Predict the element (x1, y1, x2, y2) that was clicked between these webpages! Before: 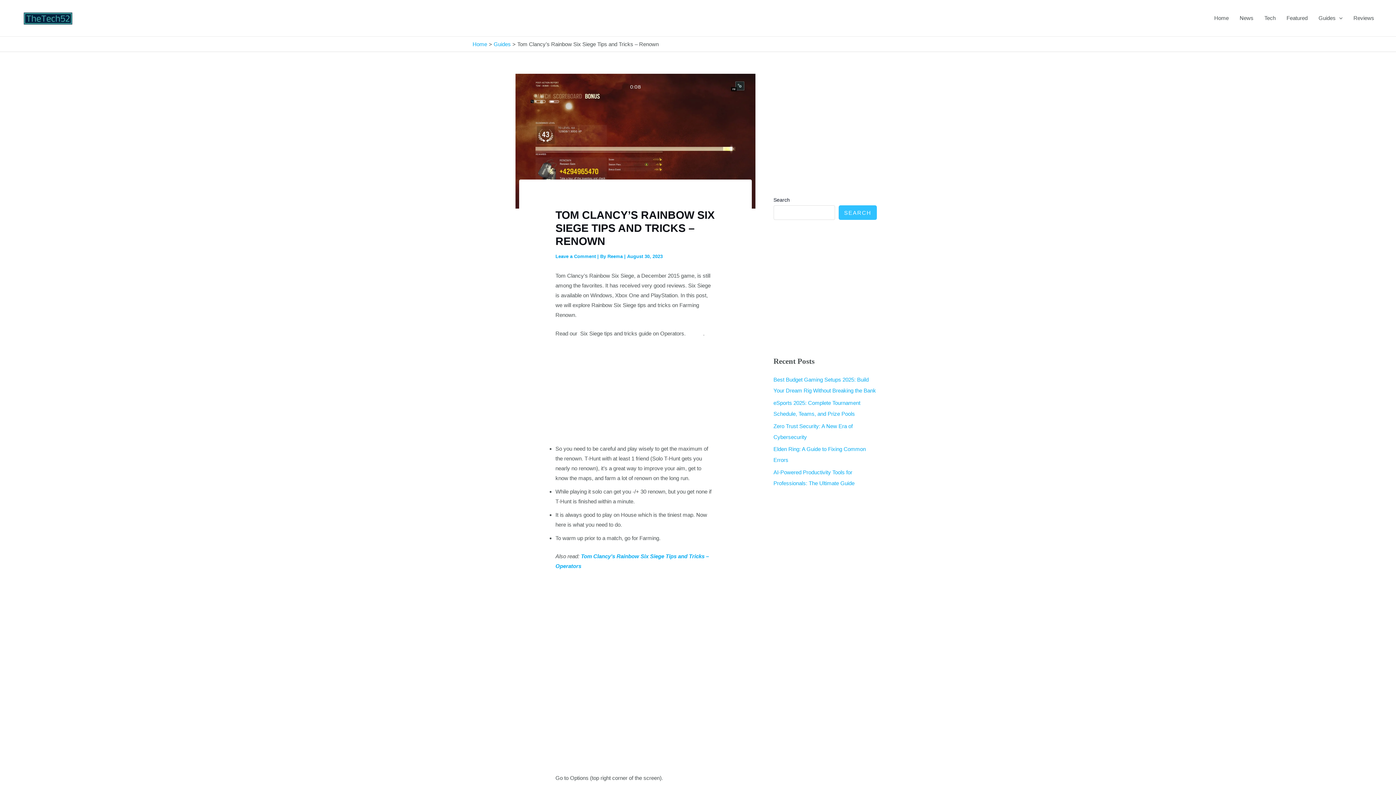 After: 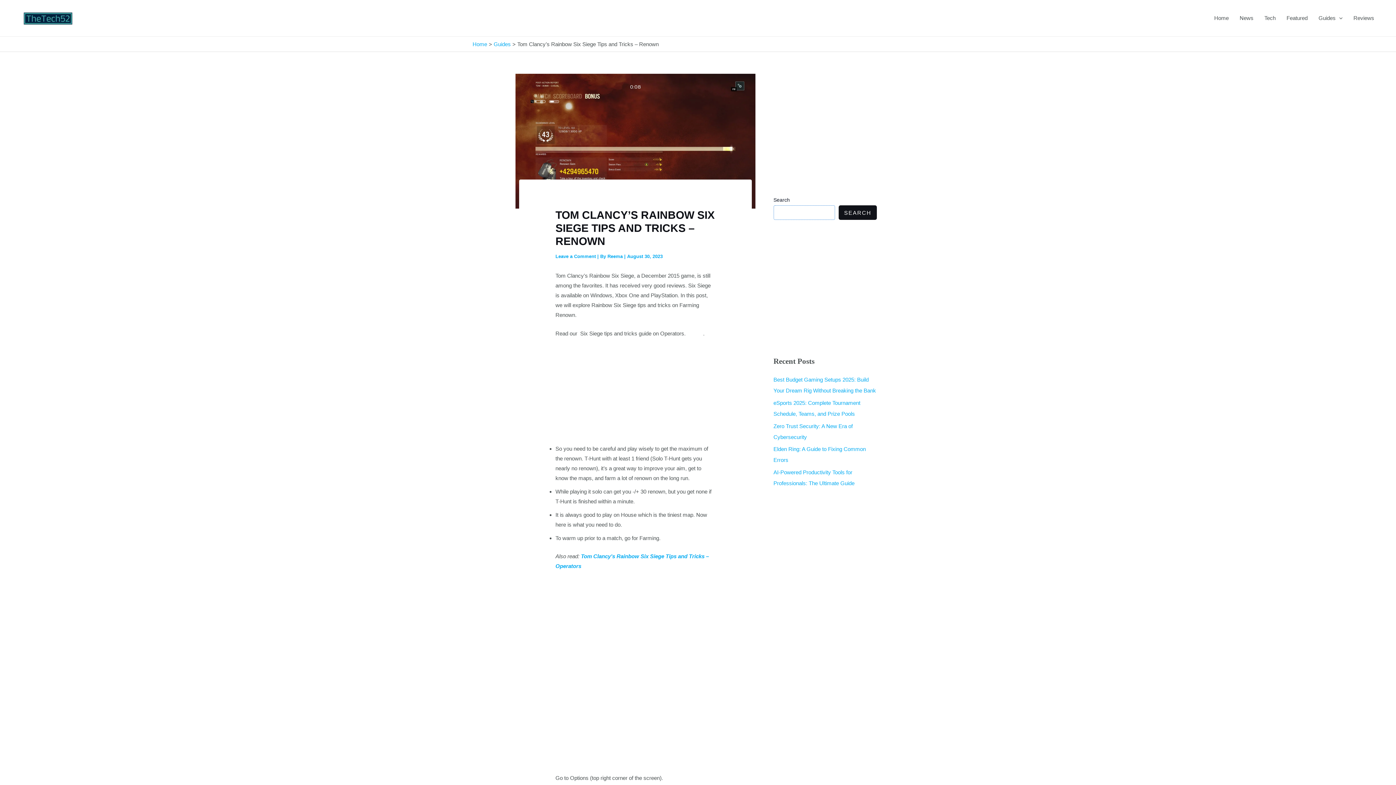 Action: bbox: (838, 205, 877, 220) label: Search